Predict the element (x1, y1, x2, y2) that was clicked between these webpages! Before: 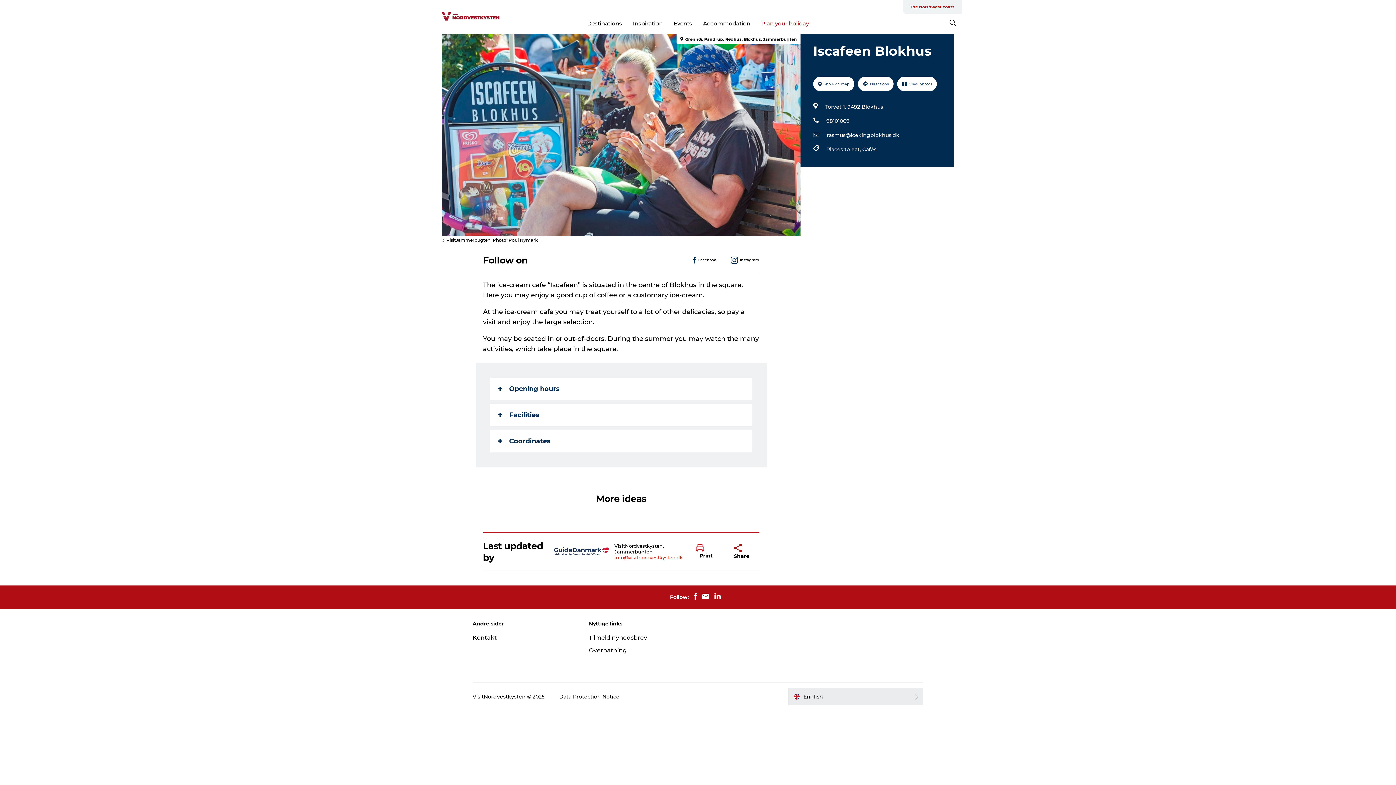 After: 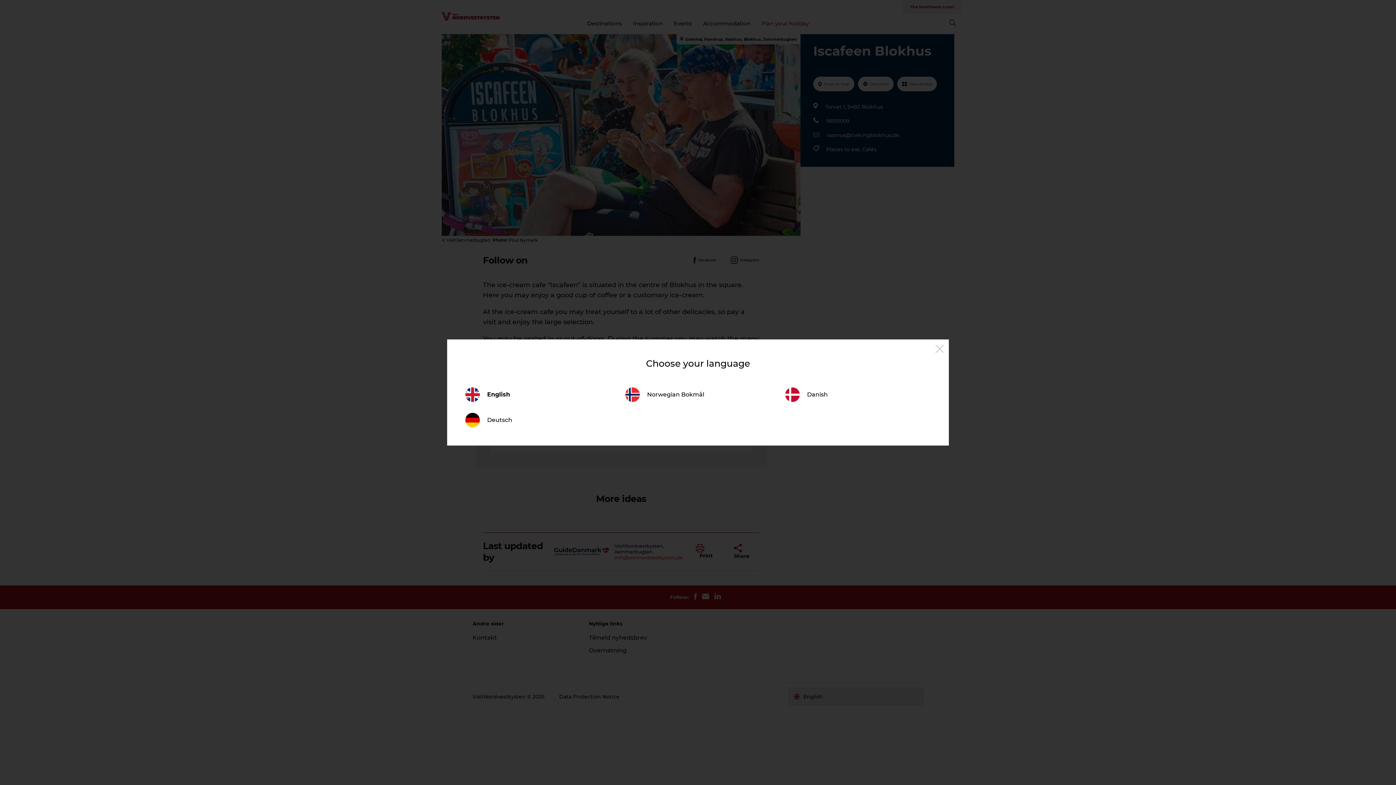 Action: label: English bbox: (788, 456, 923, 474)